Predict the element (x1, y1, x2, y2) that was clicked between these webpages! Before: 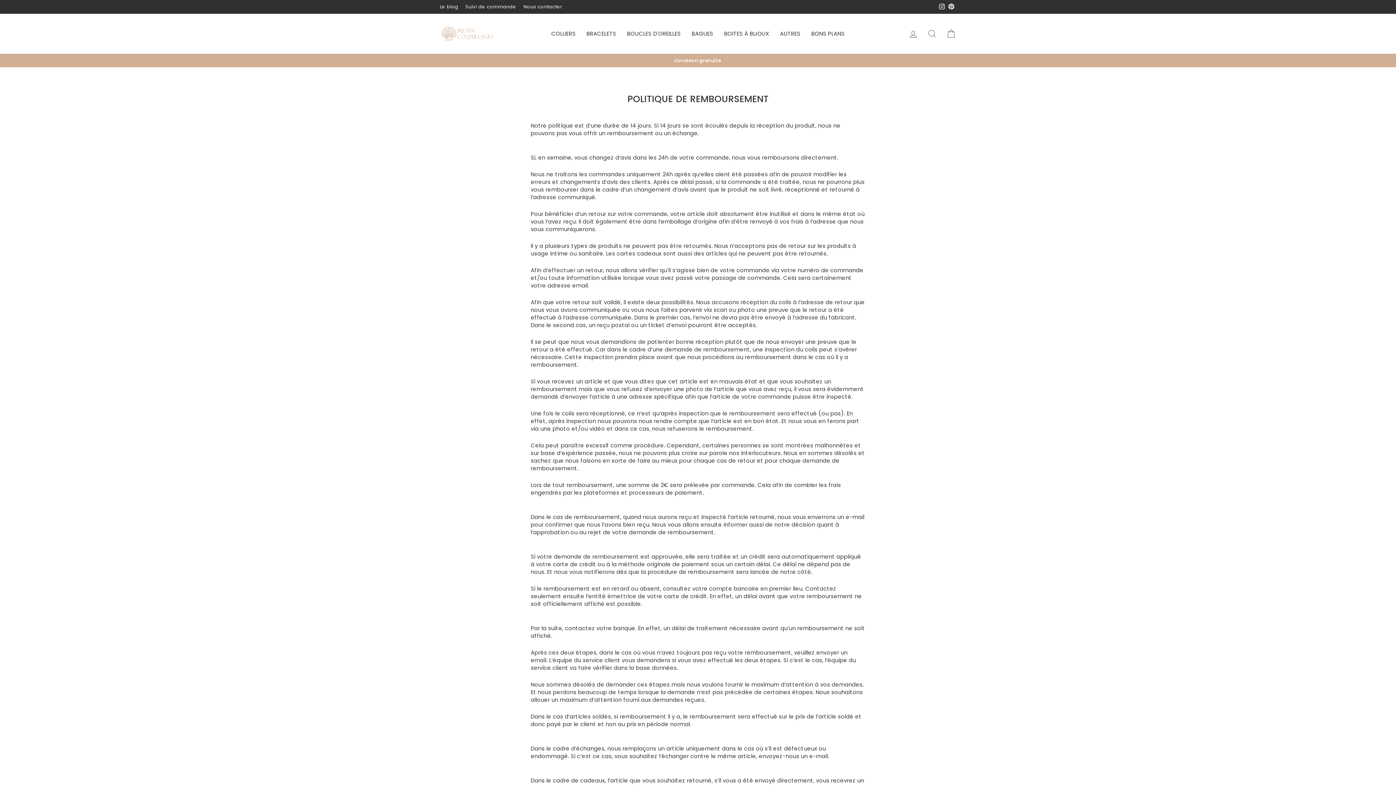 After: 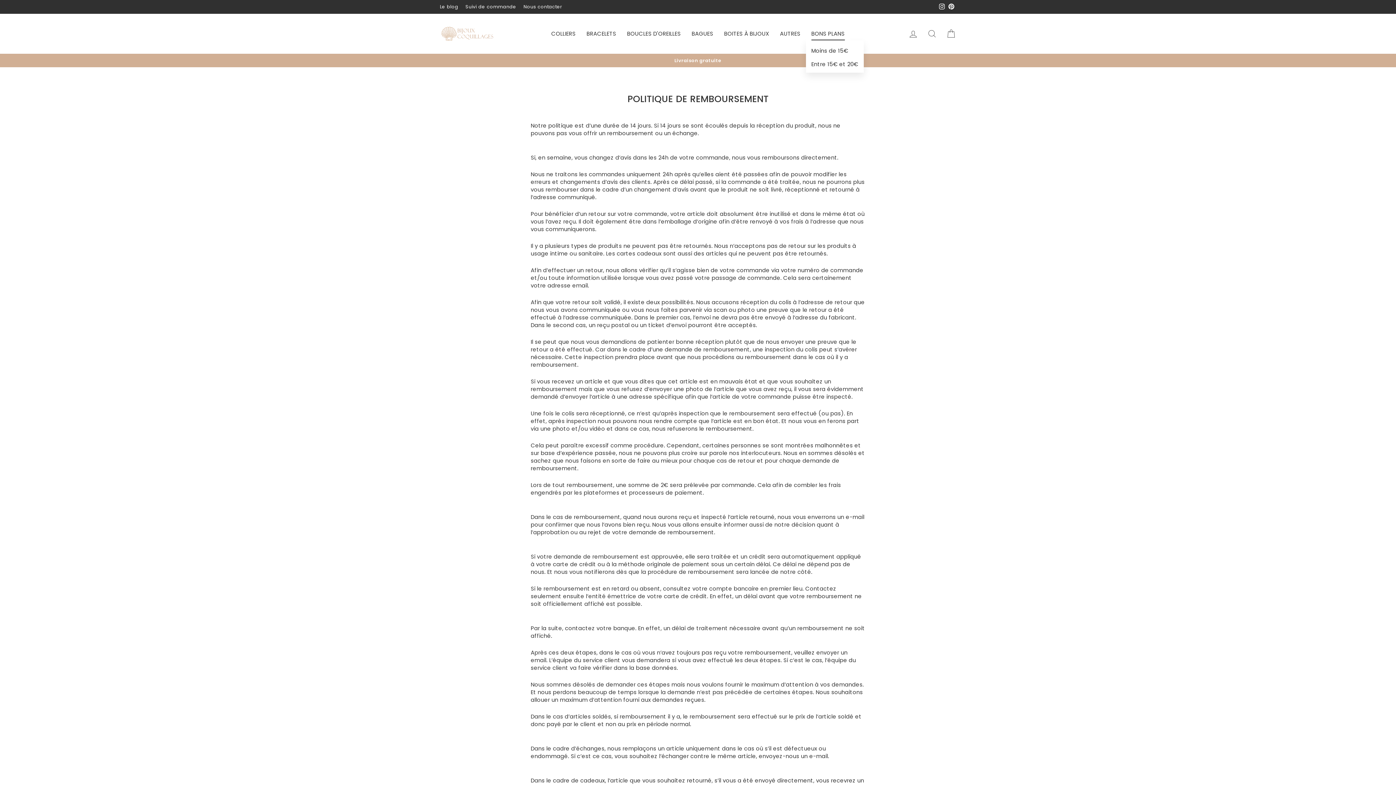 Action: bbox: (806, 27, 850, 40) label: BONS PLANS